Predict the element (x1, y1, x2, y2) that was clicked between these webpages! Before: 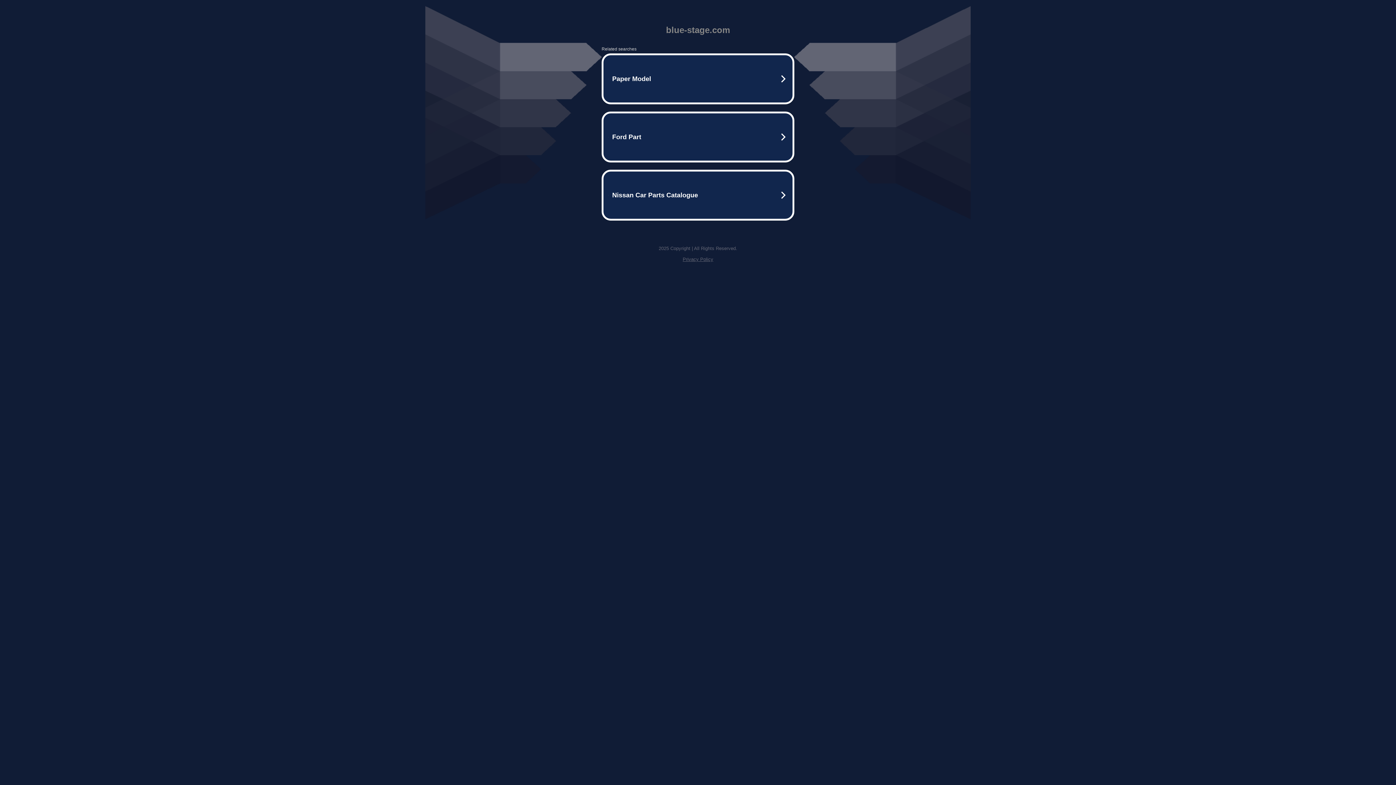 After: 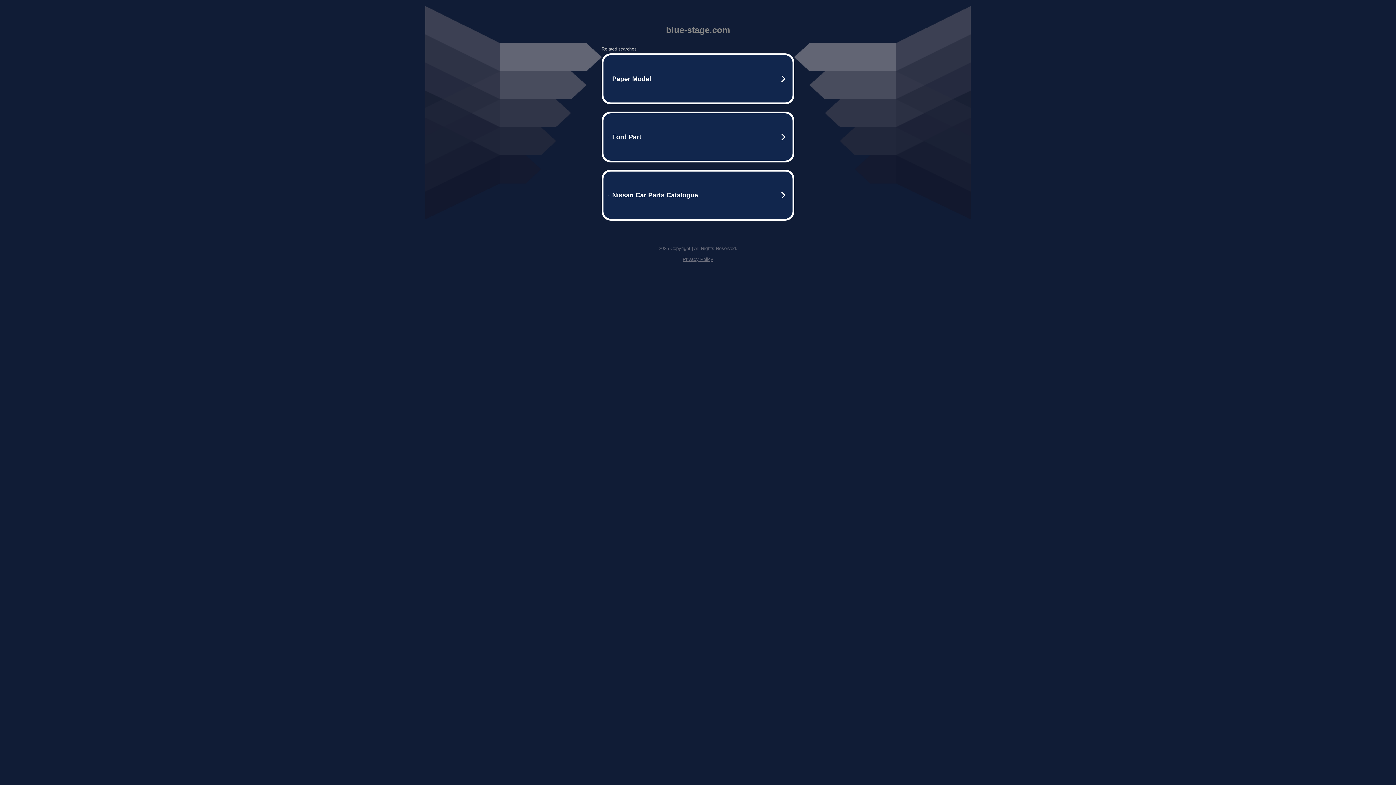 Action: bbox: (682, 256, 713, 262) label: Privacy Policy